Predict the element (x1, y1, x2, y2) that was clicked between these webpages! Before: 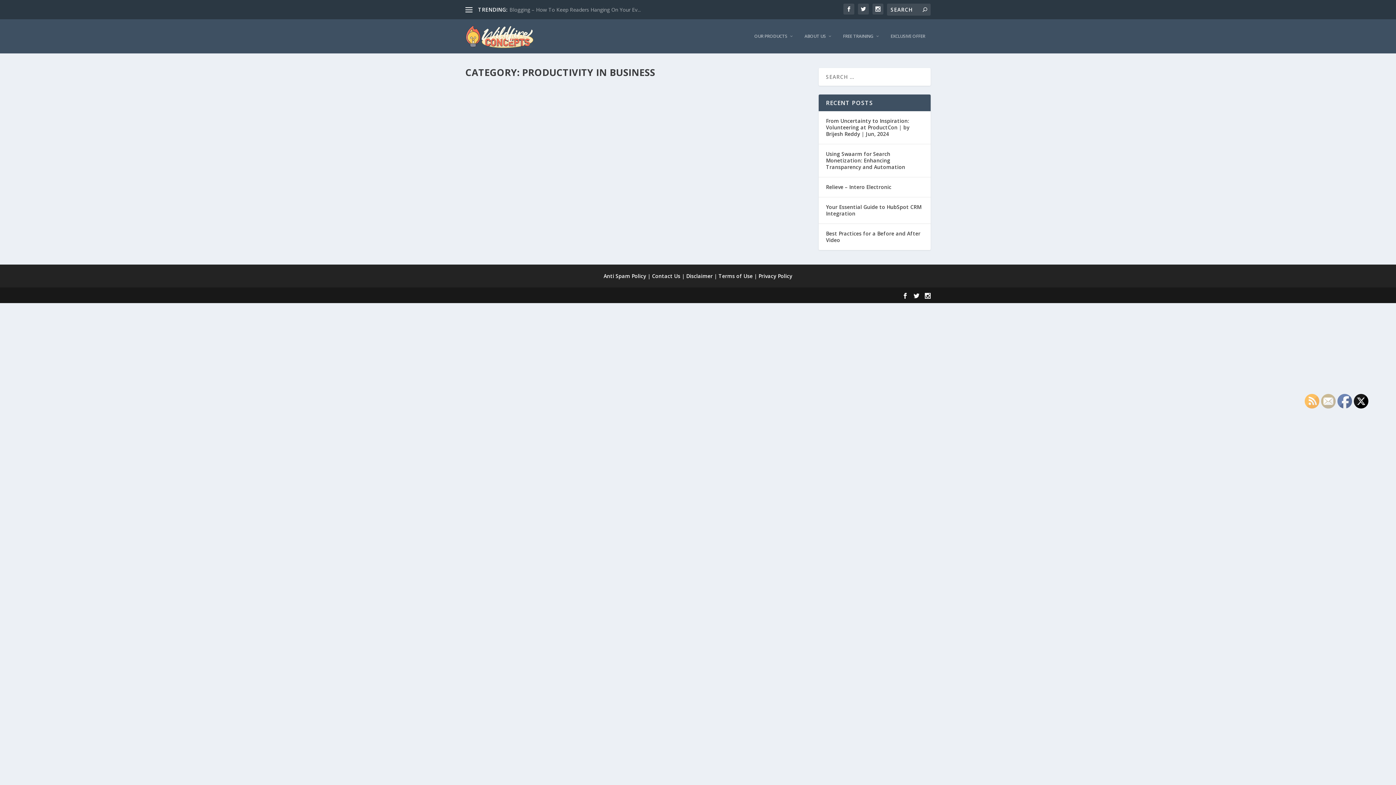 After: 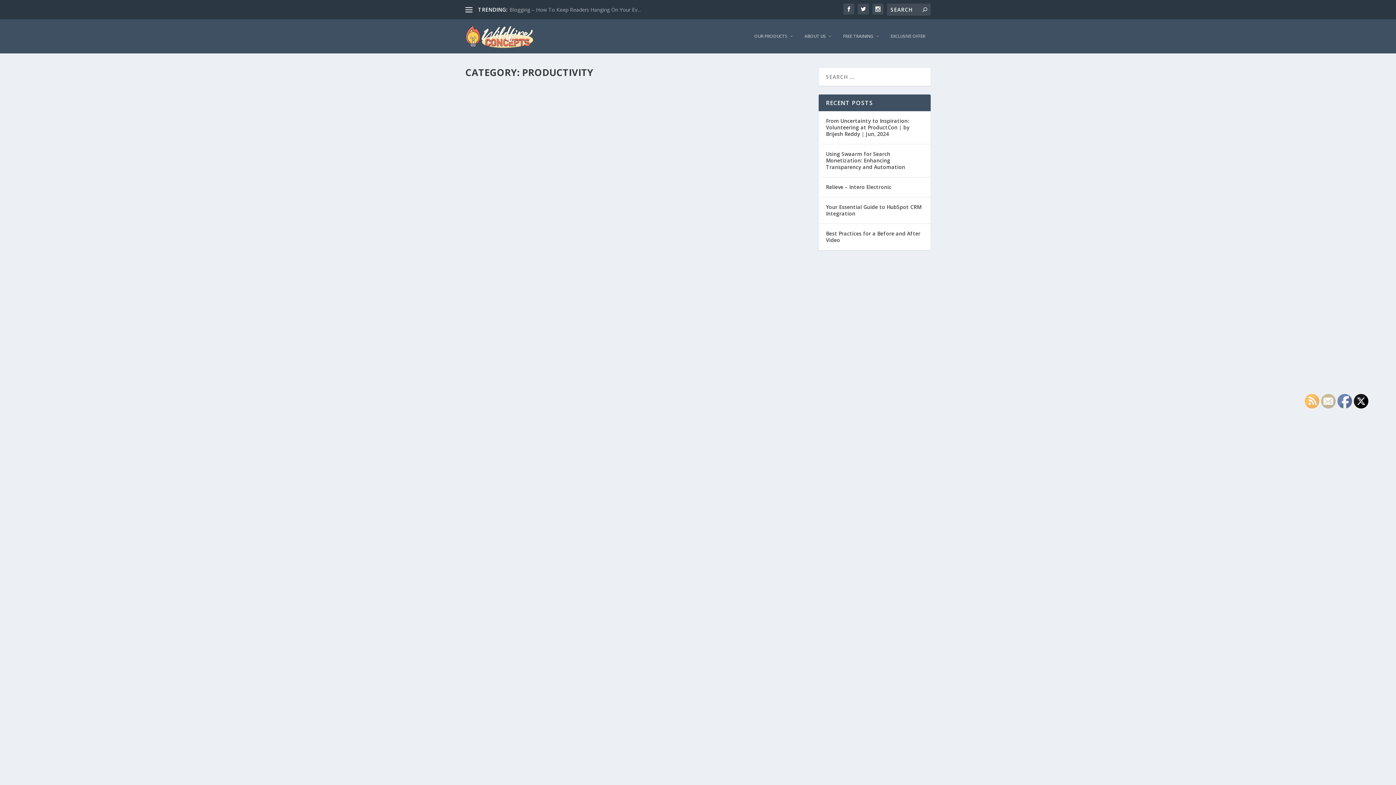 Action: bbox: (495, 117, 519, 123) label: Productivity